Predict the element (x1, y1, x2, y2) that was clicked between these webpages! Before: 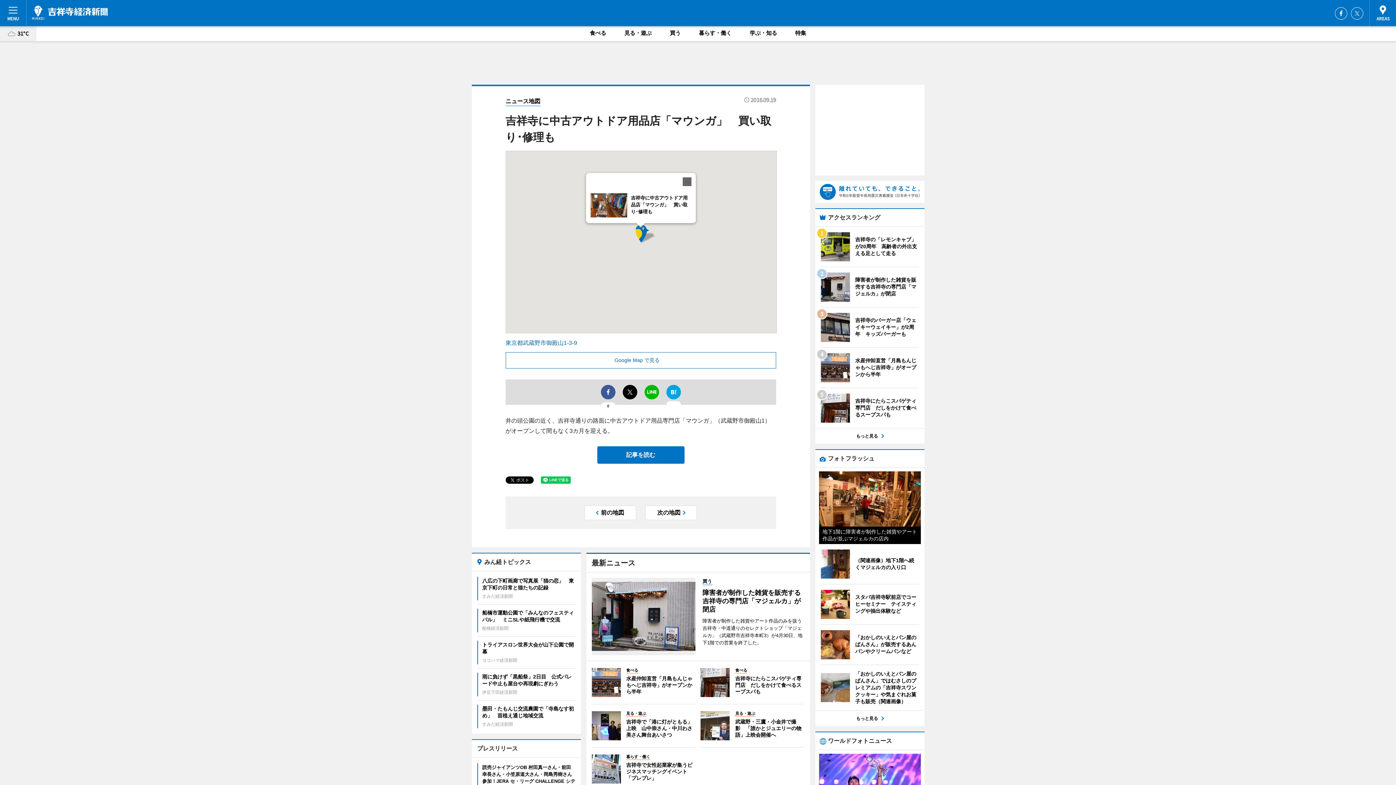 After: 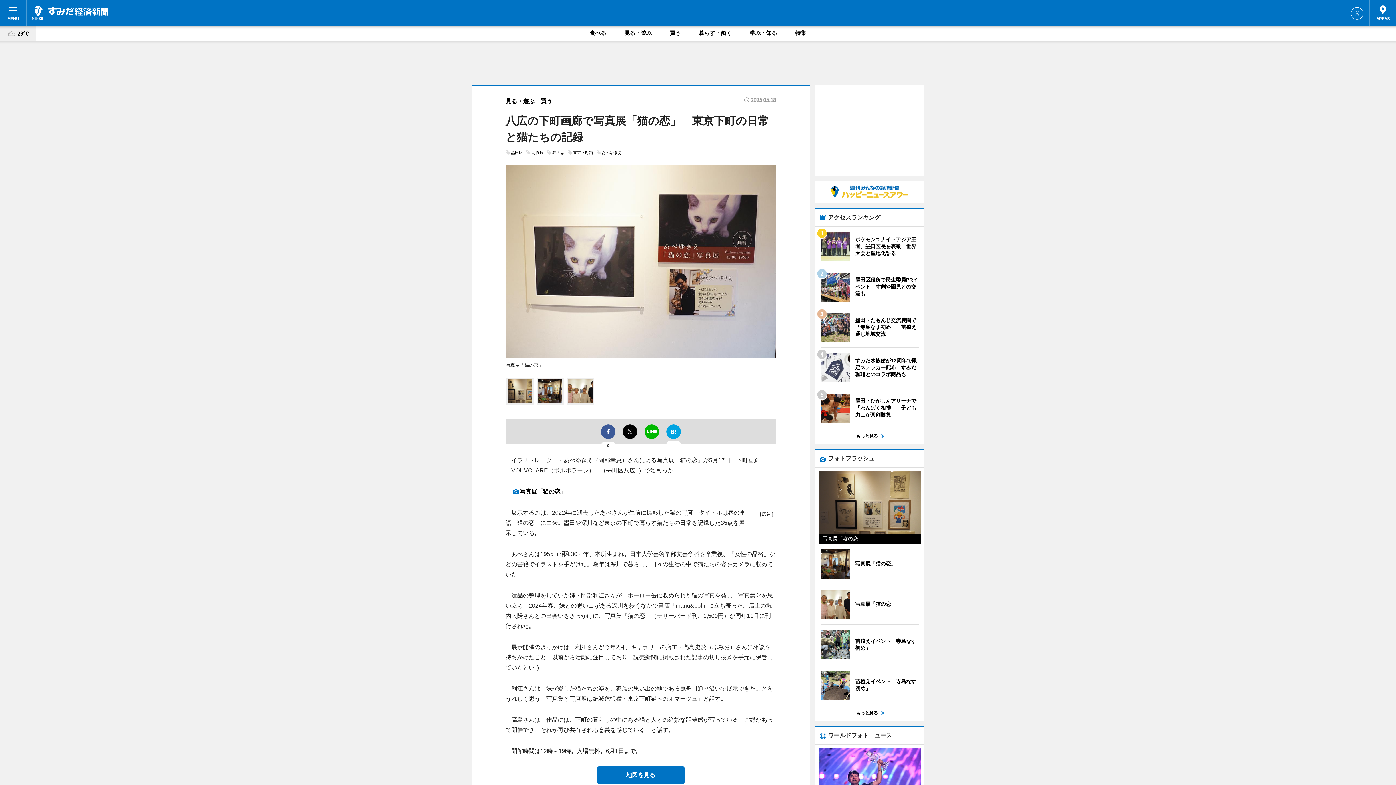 Action: bbox: (477, 577, 575, 600) label: 八広の下町画廊で写真展「猫の恋」　東京下町の日常と猫たちの記録
すみだ経済新聞